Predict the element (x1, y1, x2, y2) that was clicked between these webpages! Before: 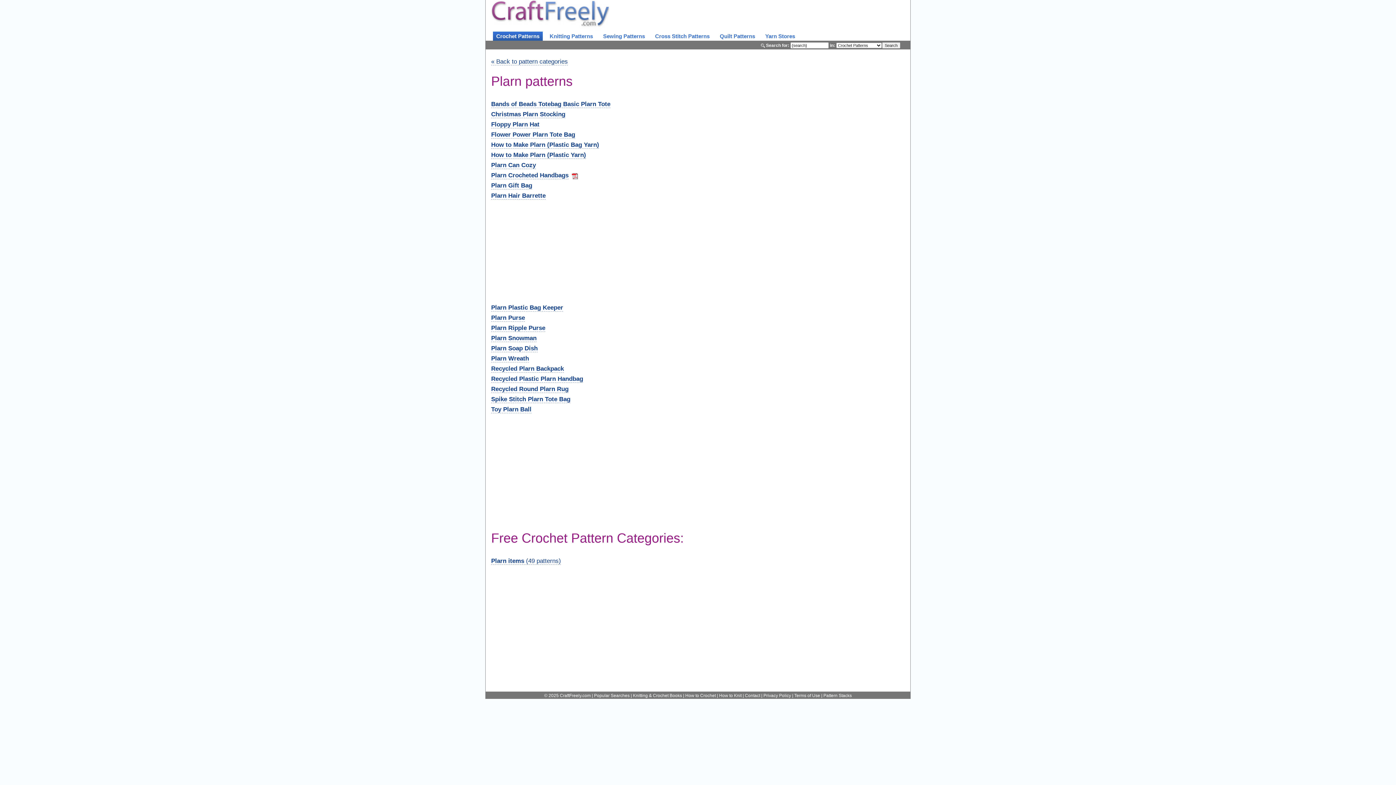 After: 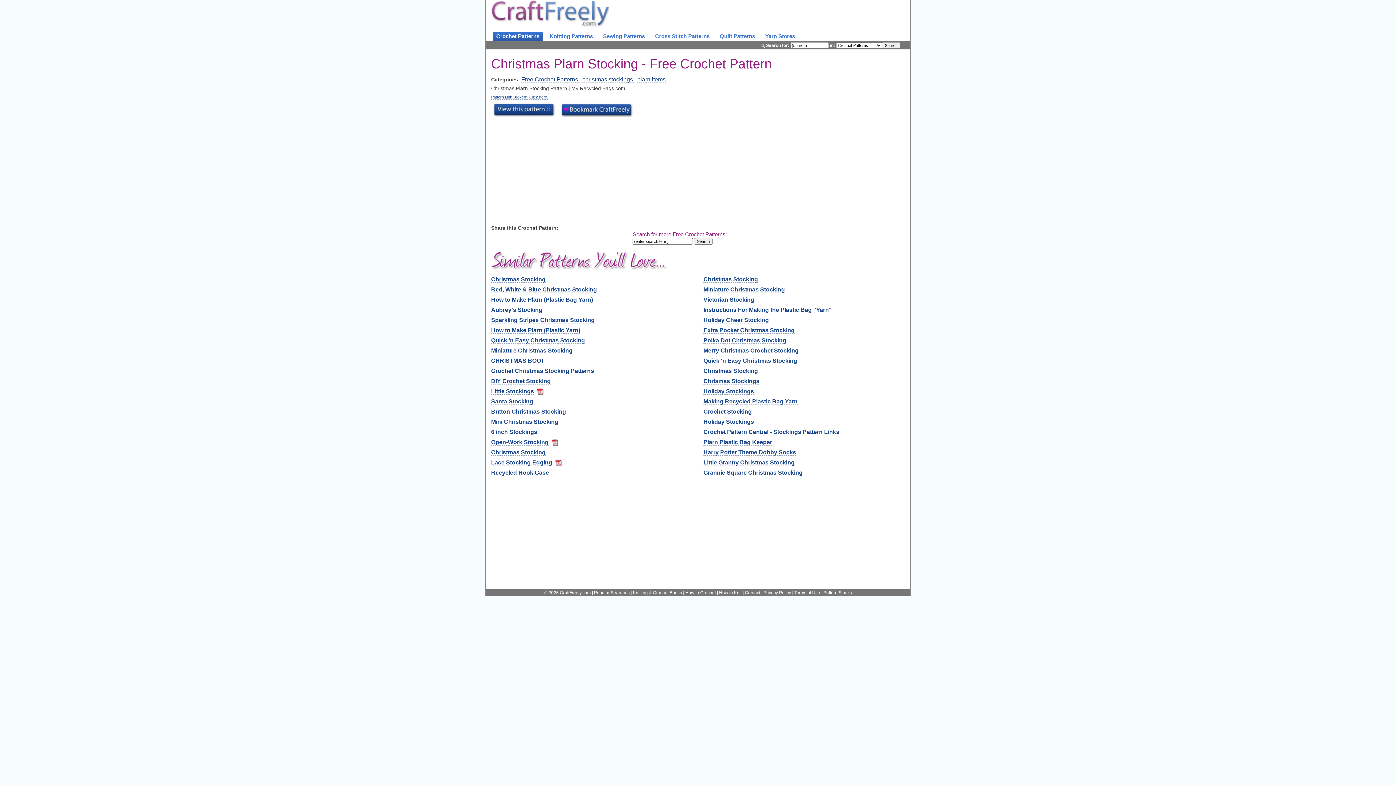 Action: label: Christmas Plarn Stocking bbox: (491, 110, 565, 118)